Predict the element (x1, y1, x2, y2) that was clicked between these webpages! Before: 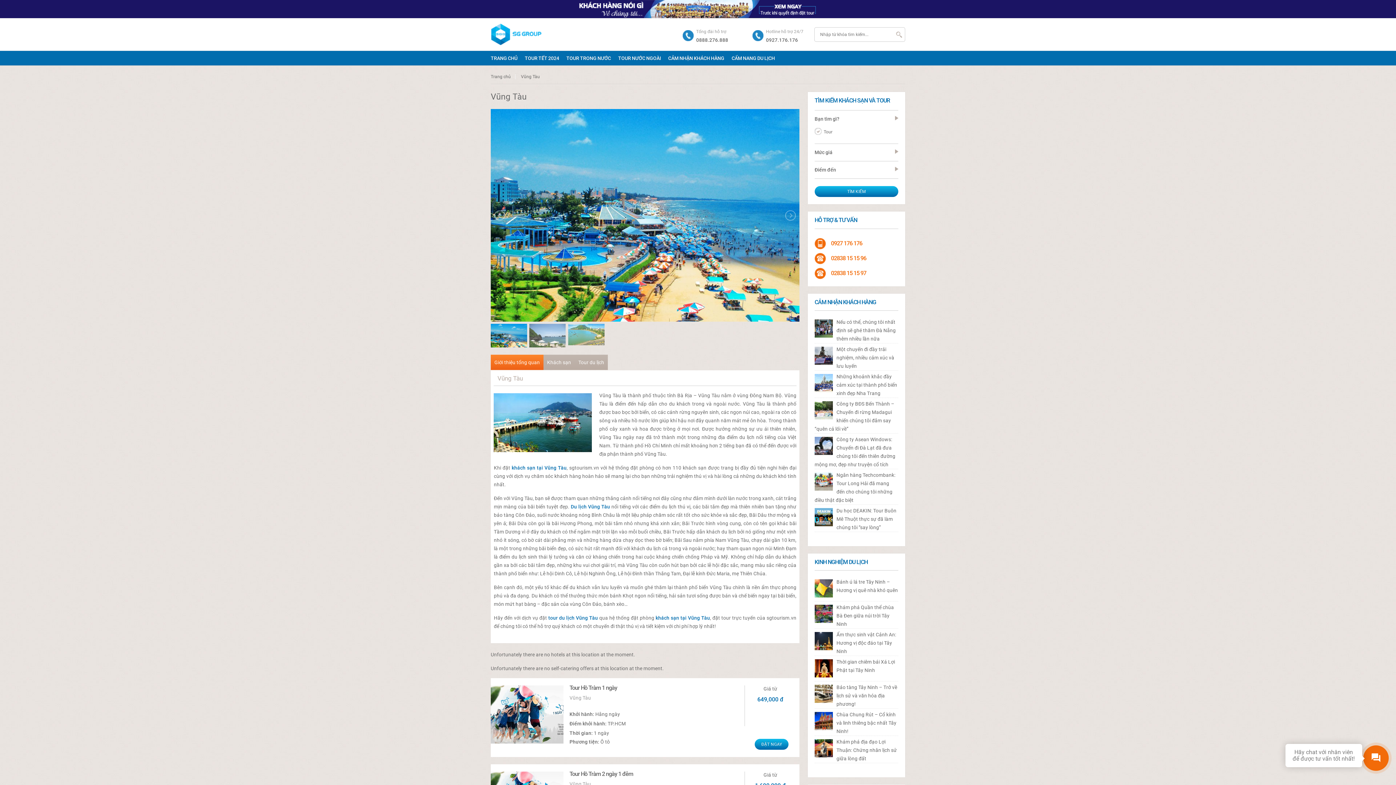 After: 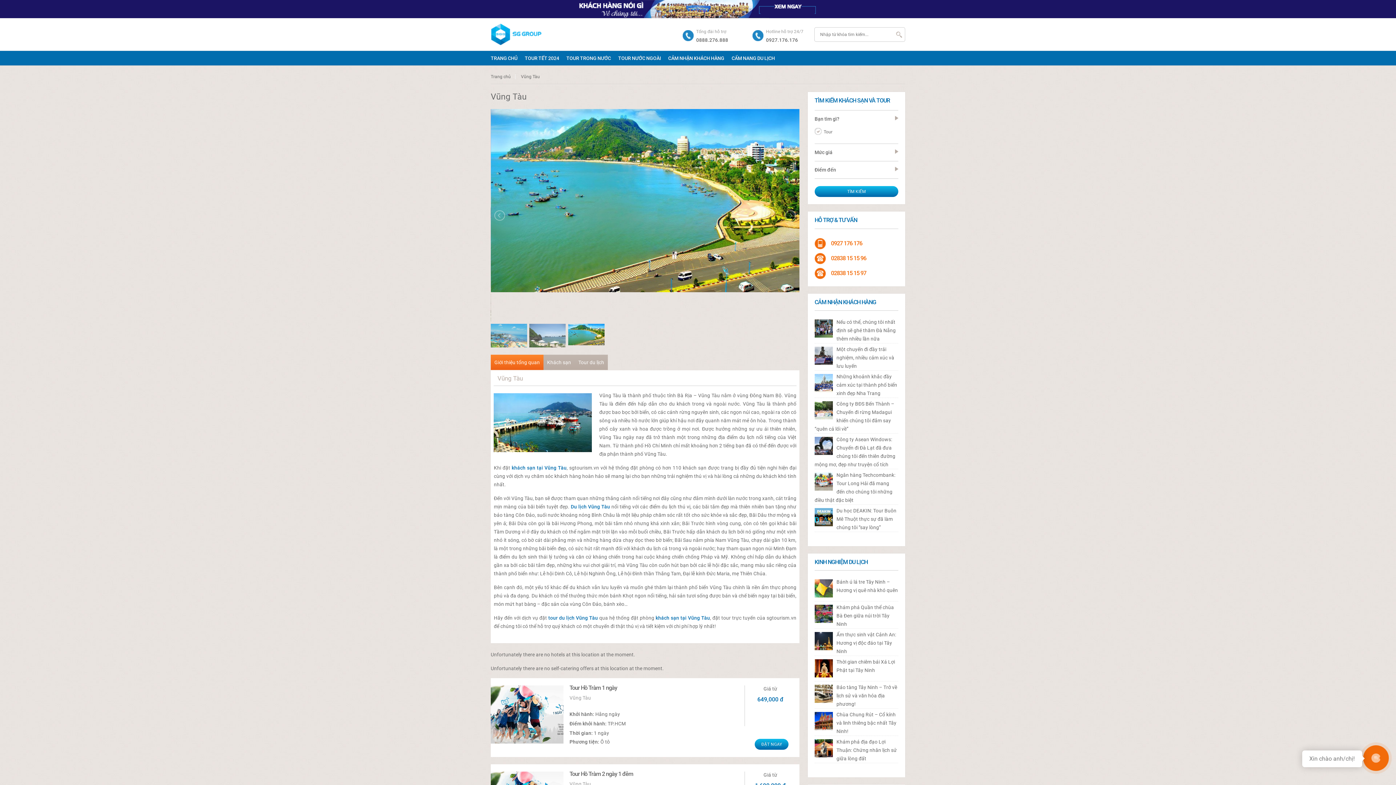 Action: bbox: (568, 324, 604, 345)